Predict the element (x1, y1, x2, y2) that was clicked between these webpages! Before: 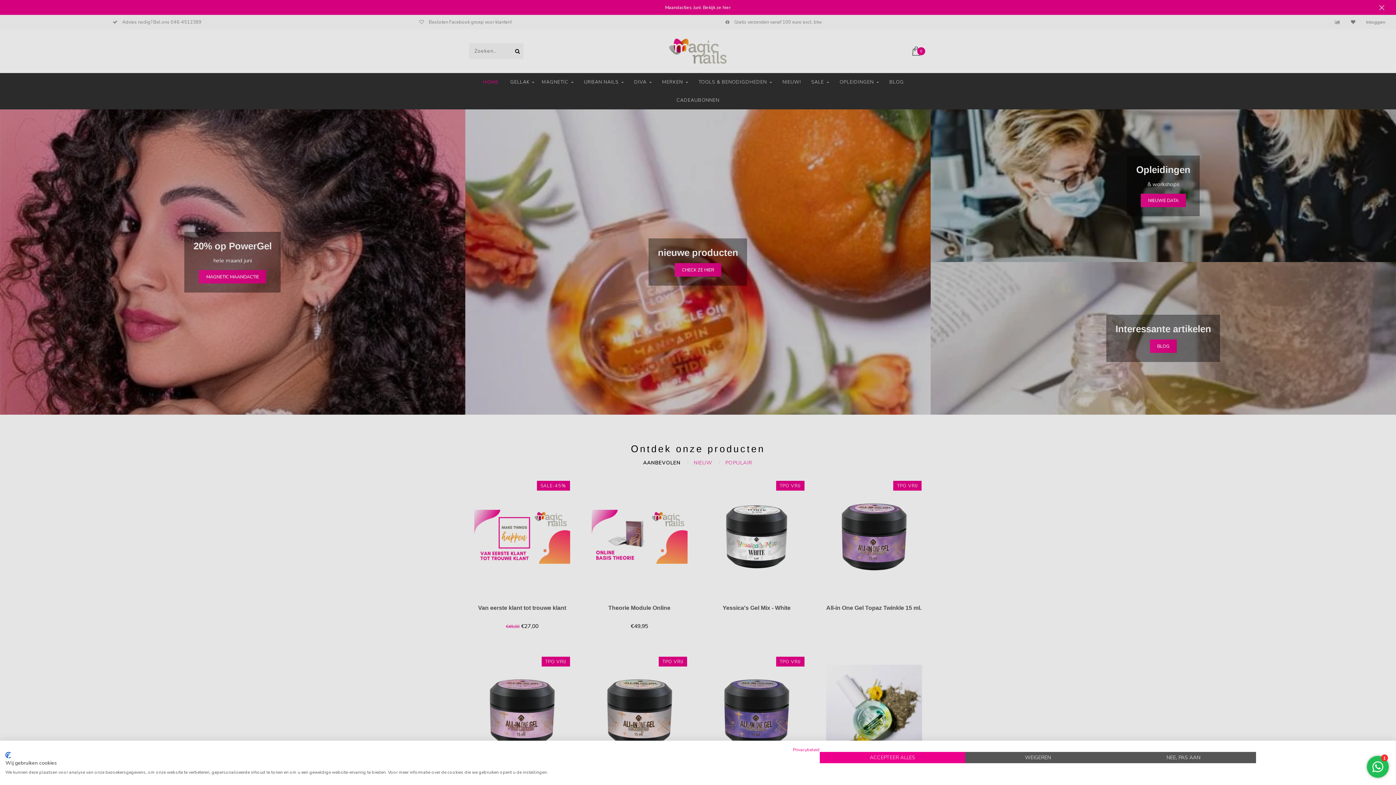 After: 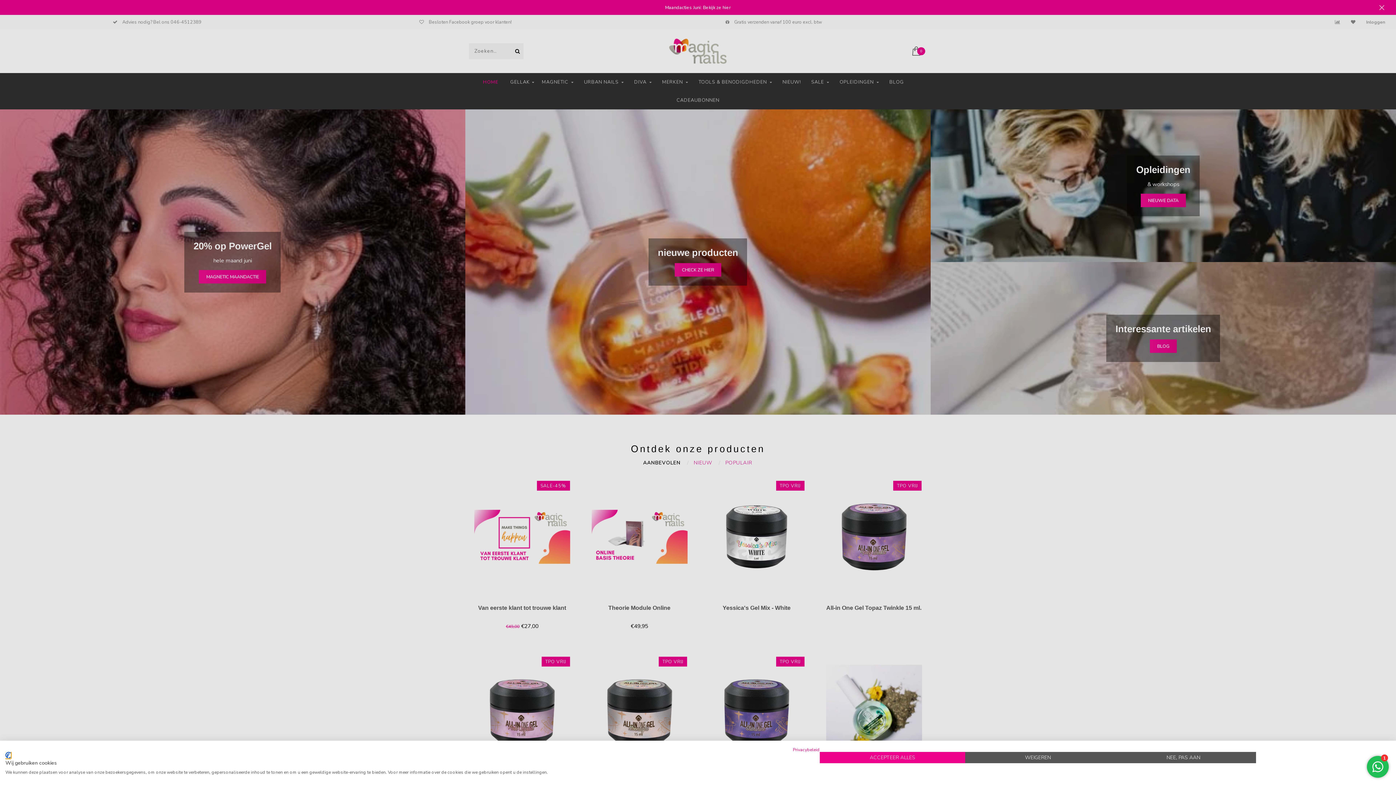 Action: bbox: (5, 752, 10, 758) label: CookieFirst logo. Externe link. Opent in een nieuw tabblad of venster.